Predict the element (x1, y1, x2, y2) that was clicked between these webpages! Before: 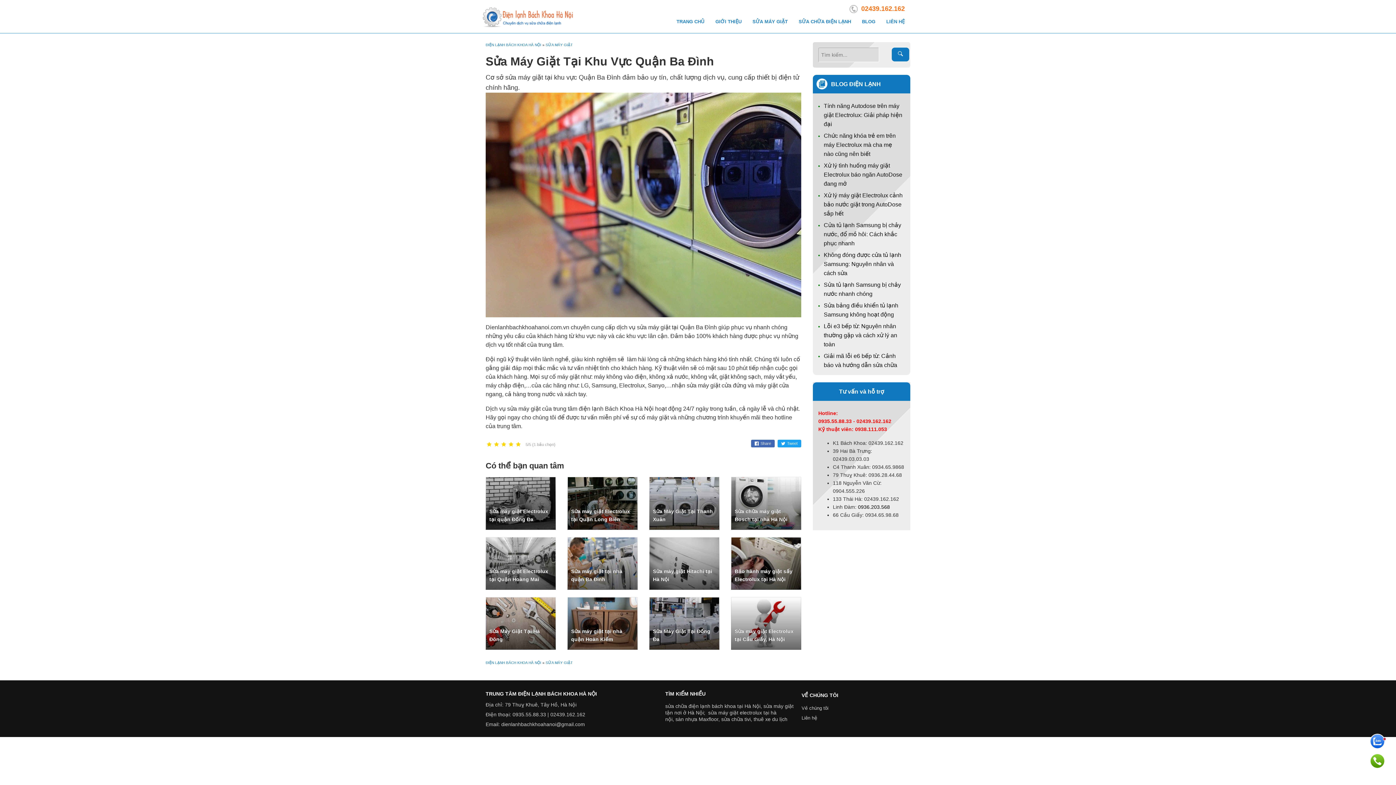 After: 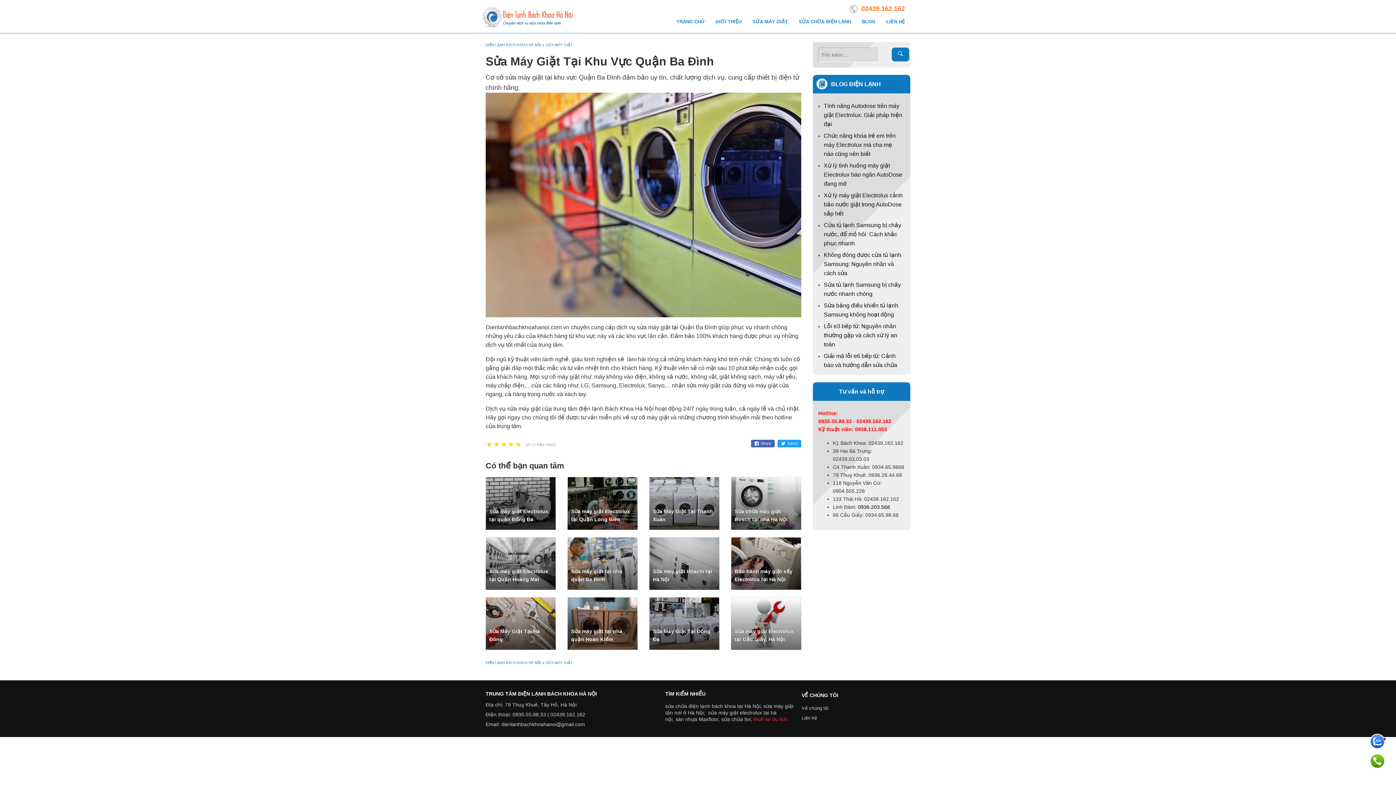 Action: label: thuê xe du lịch bbox: (753, 716, 787, 722)